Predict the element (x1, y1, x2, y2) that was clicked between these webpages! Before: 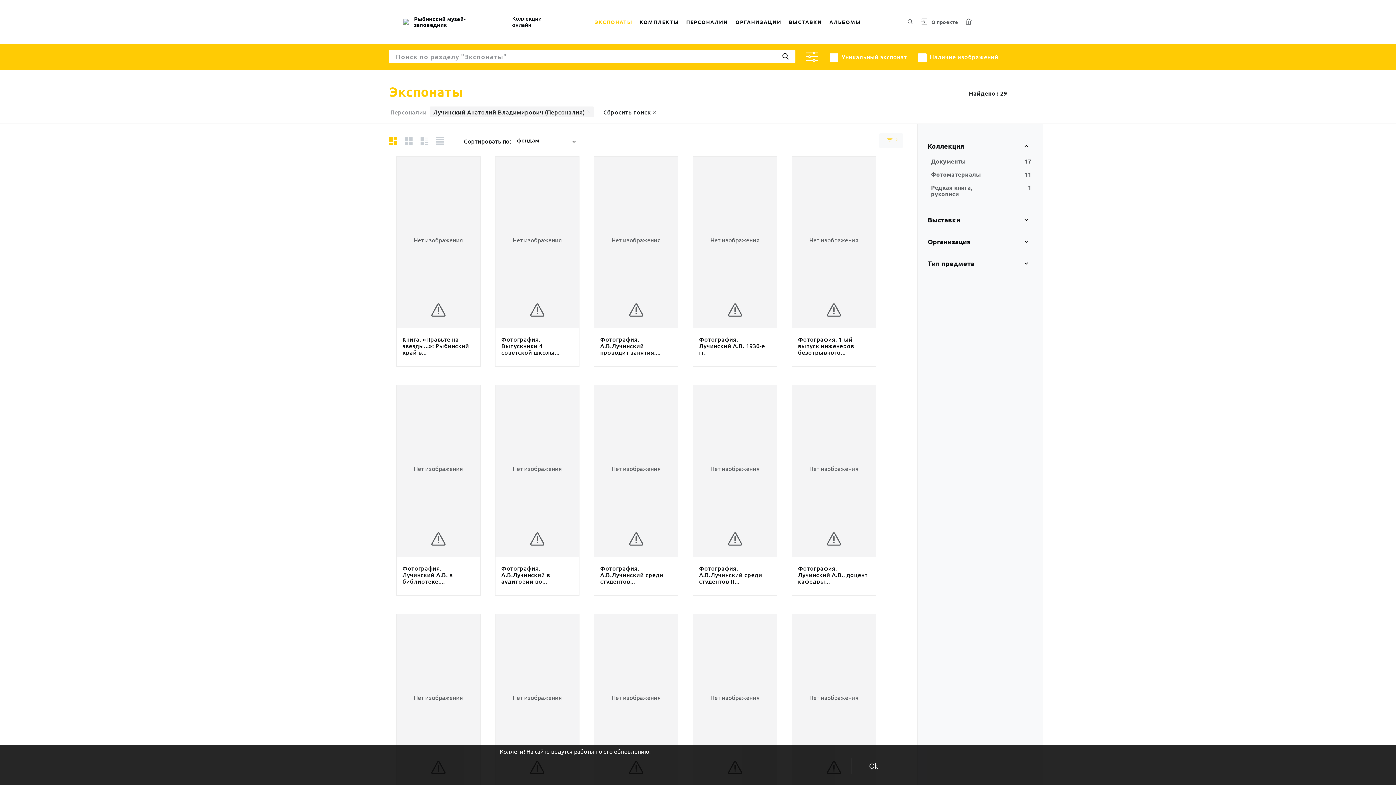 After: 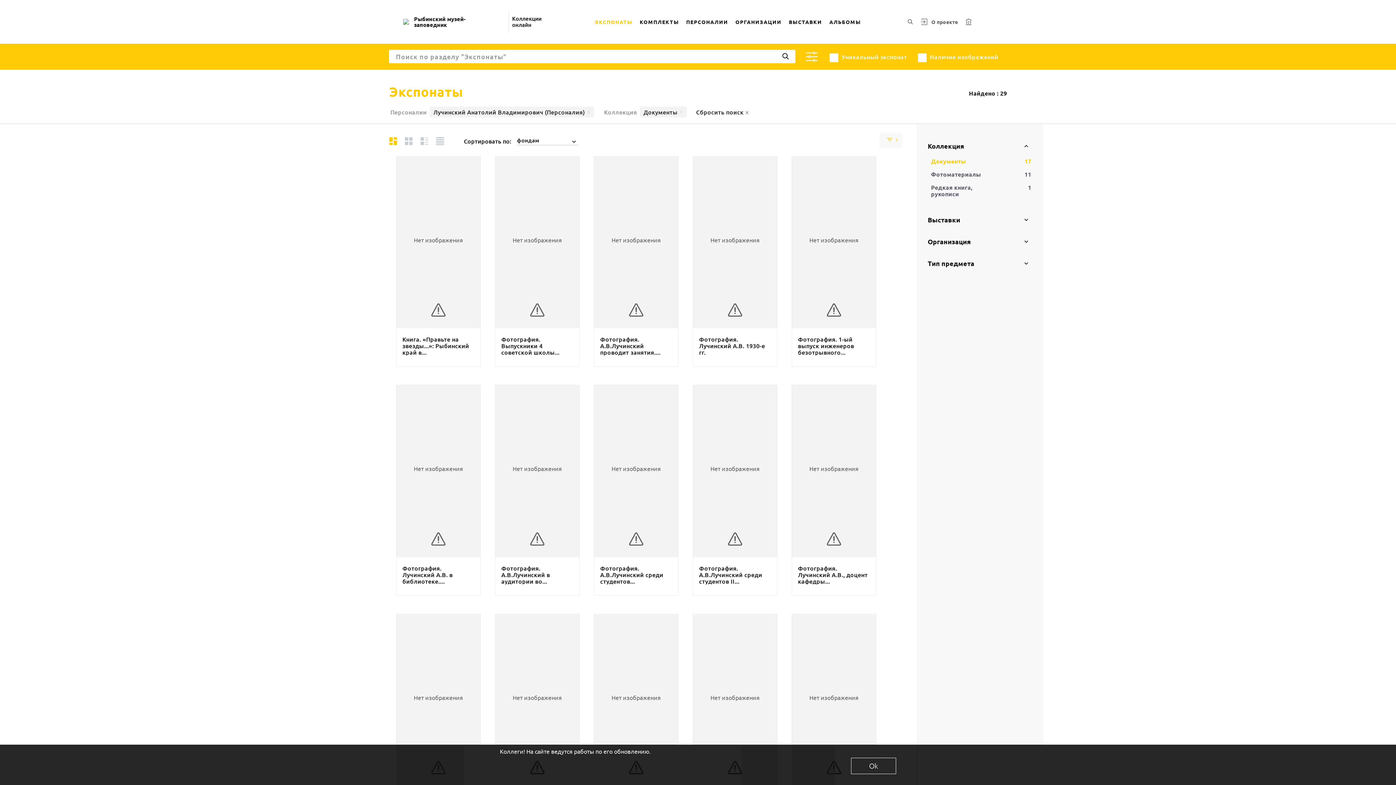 Action: bbox: (931, 158, 1033, 164) label: Документы
17